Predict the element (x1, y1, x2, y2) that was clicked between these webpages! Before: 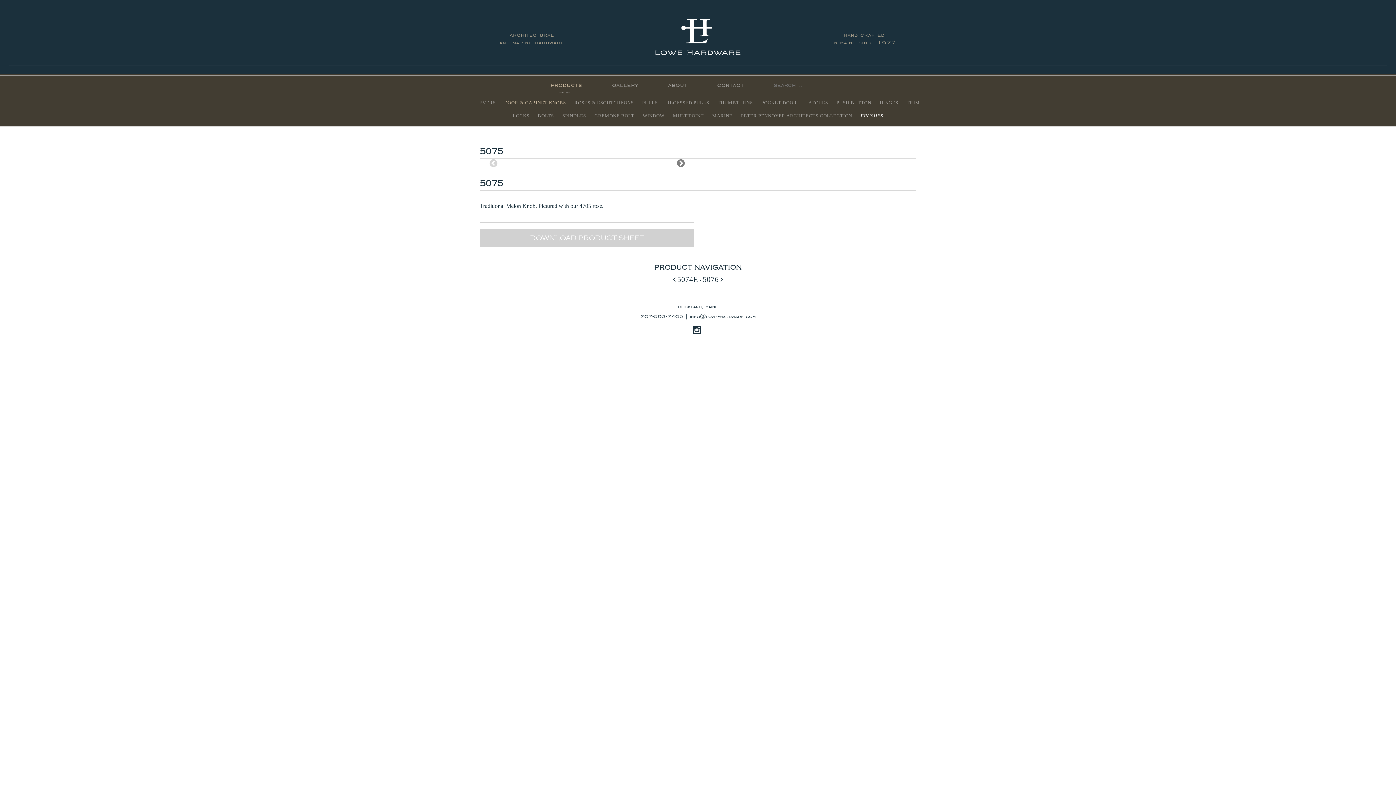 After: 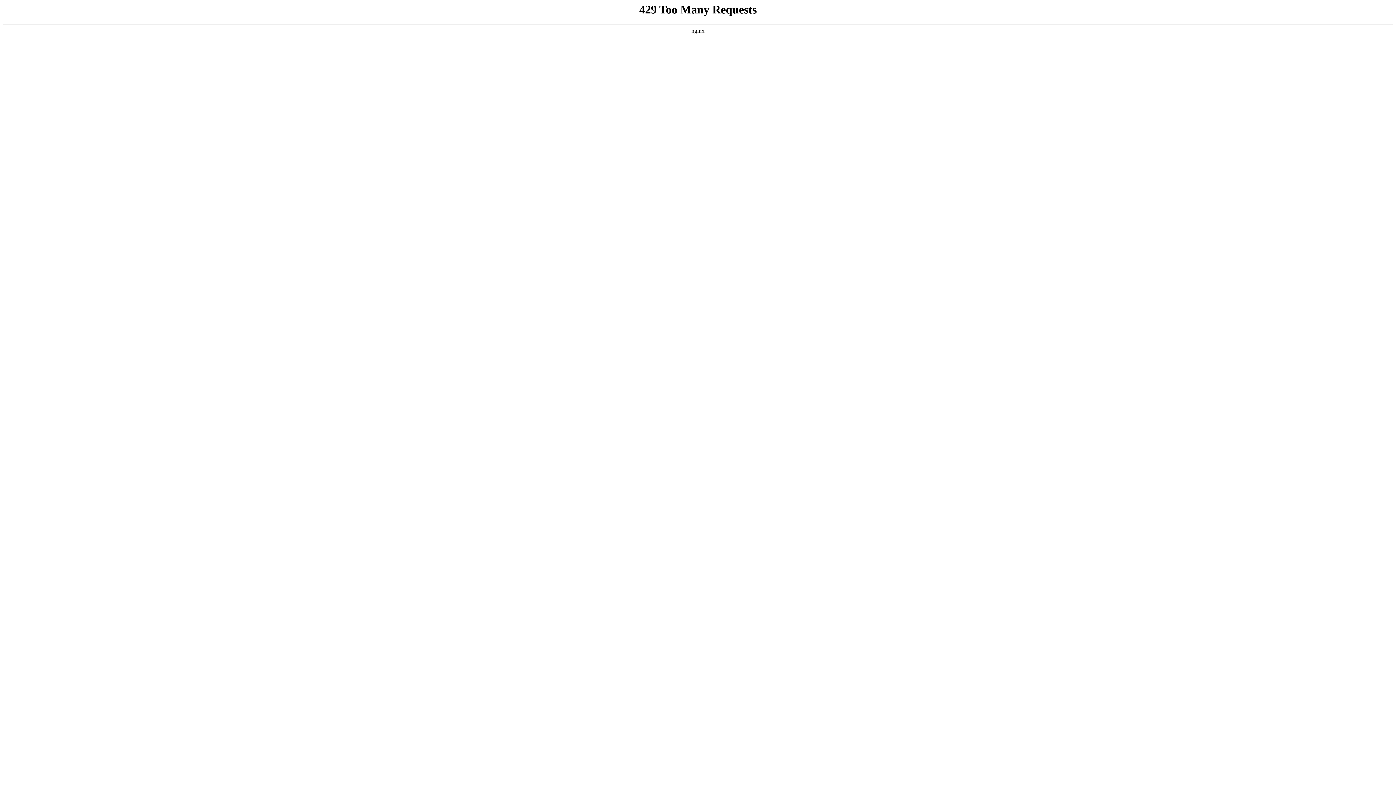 Action: label: RECESSED PULLS bbox: (662, 96, 712, 109)